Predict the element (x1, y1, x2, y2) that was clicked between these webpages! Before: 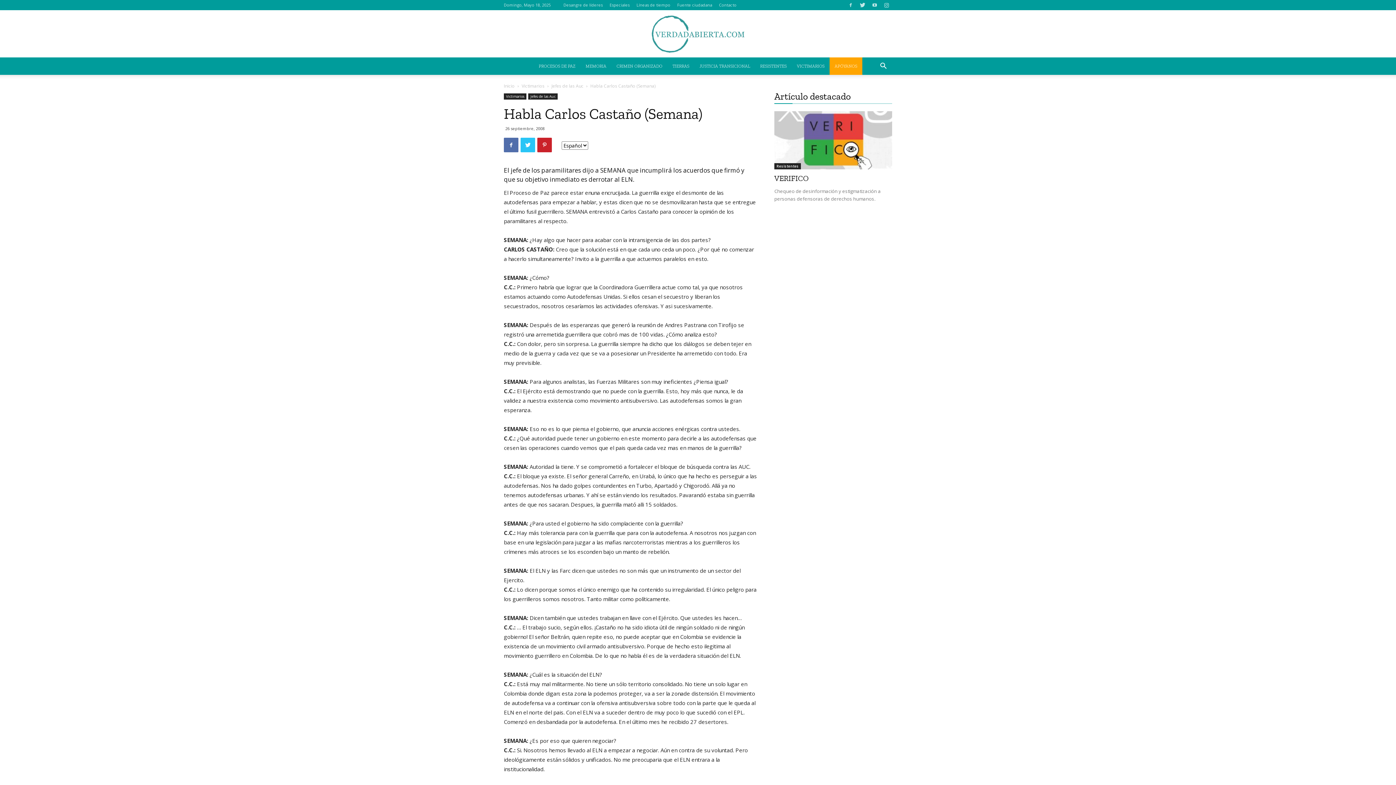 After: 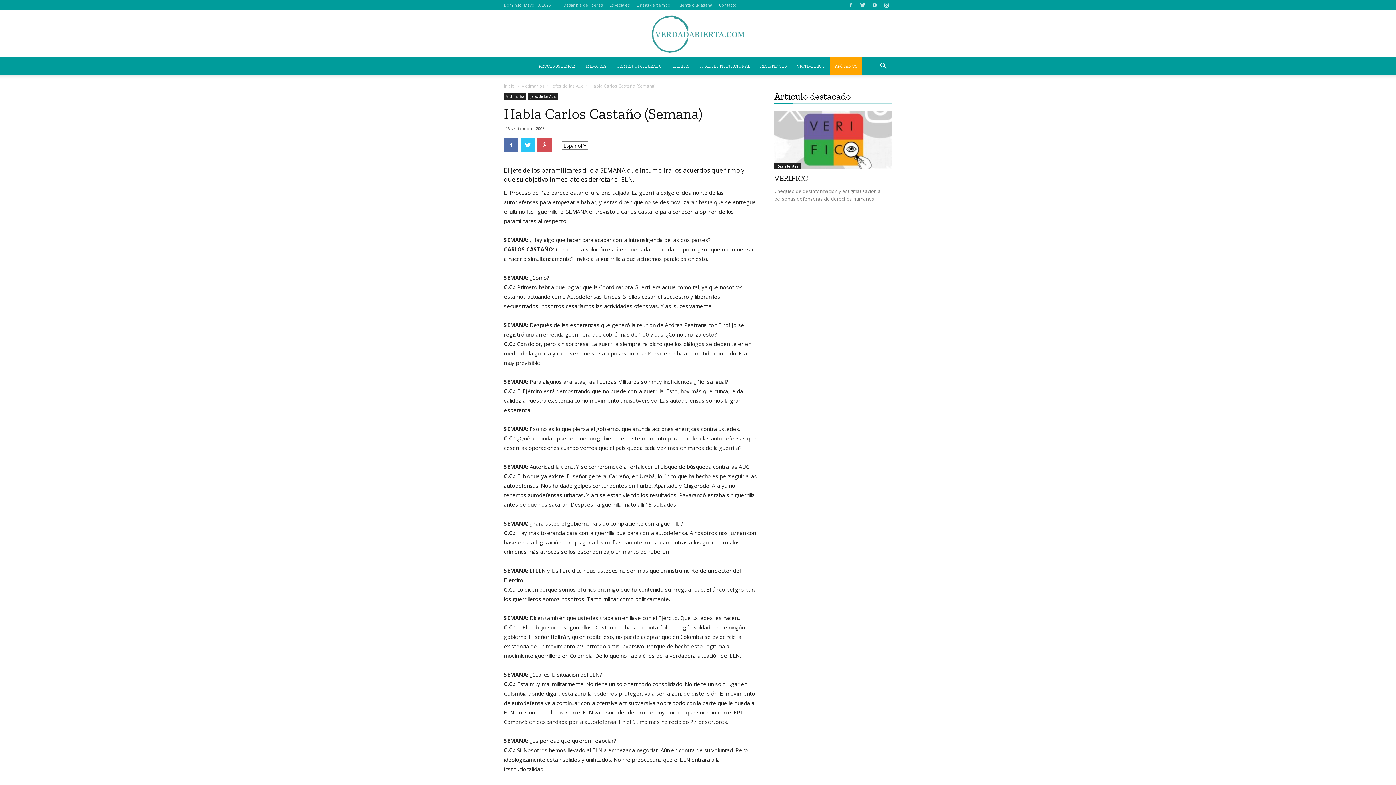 Action: bbox: (537, 137, 552, 152)